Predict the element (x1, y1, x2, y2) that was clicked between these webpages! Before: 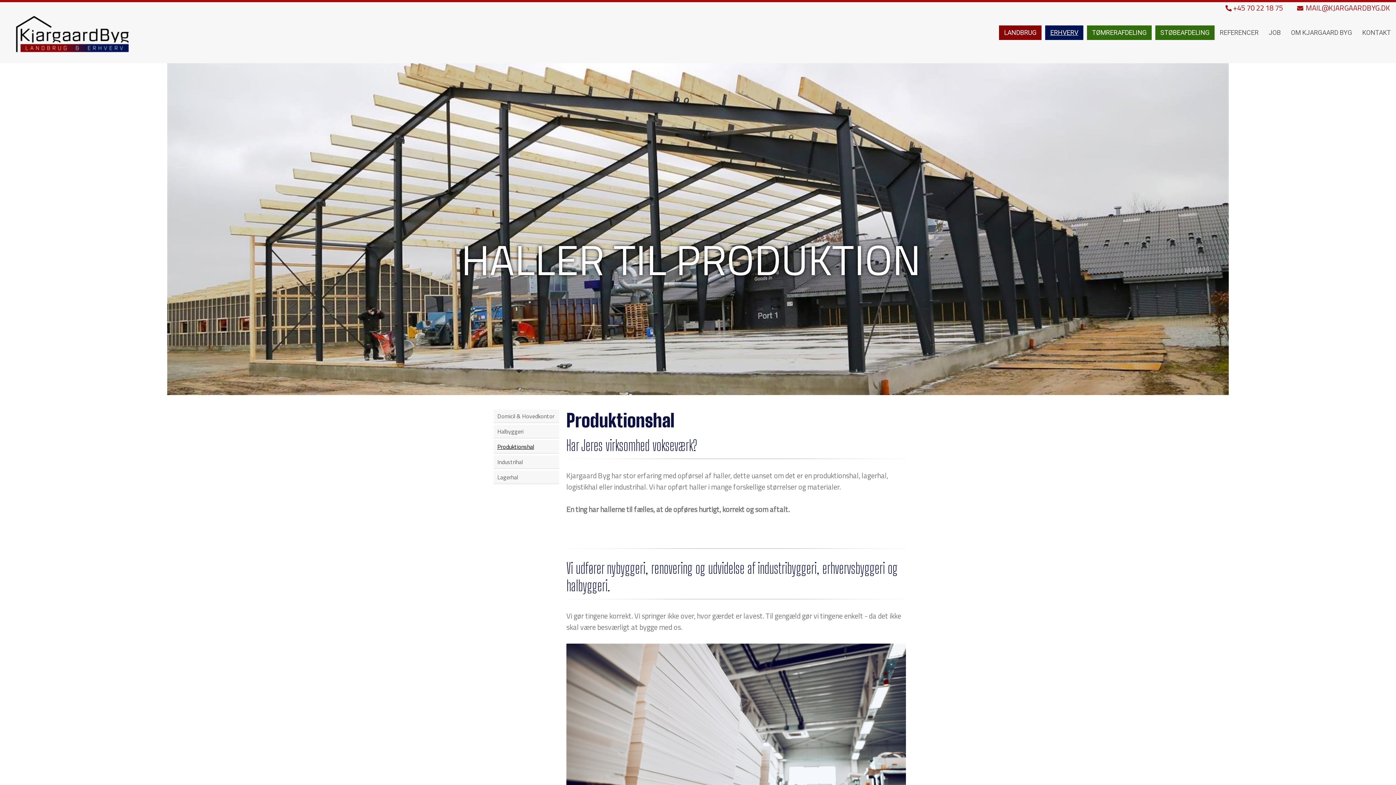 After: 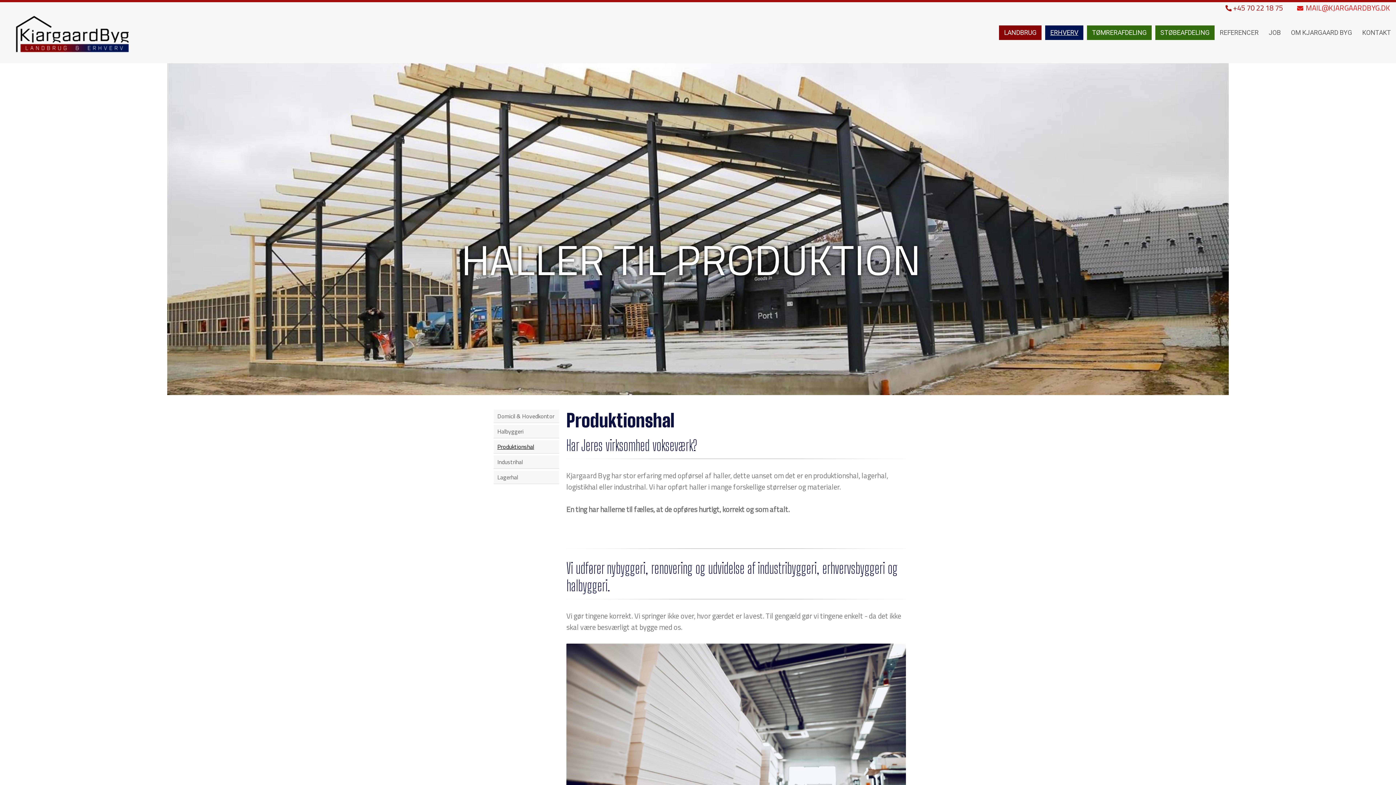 Action: bbox: (1284, 2, 1390, 13) label:  MAIL@KJARGAARDBYG.DK